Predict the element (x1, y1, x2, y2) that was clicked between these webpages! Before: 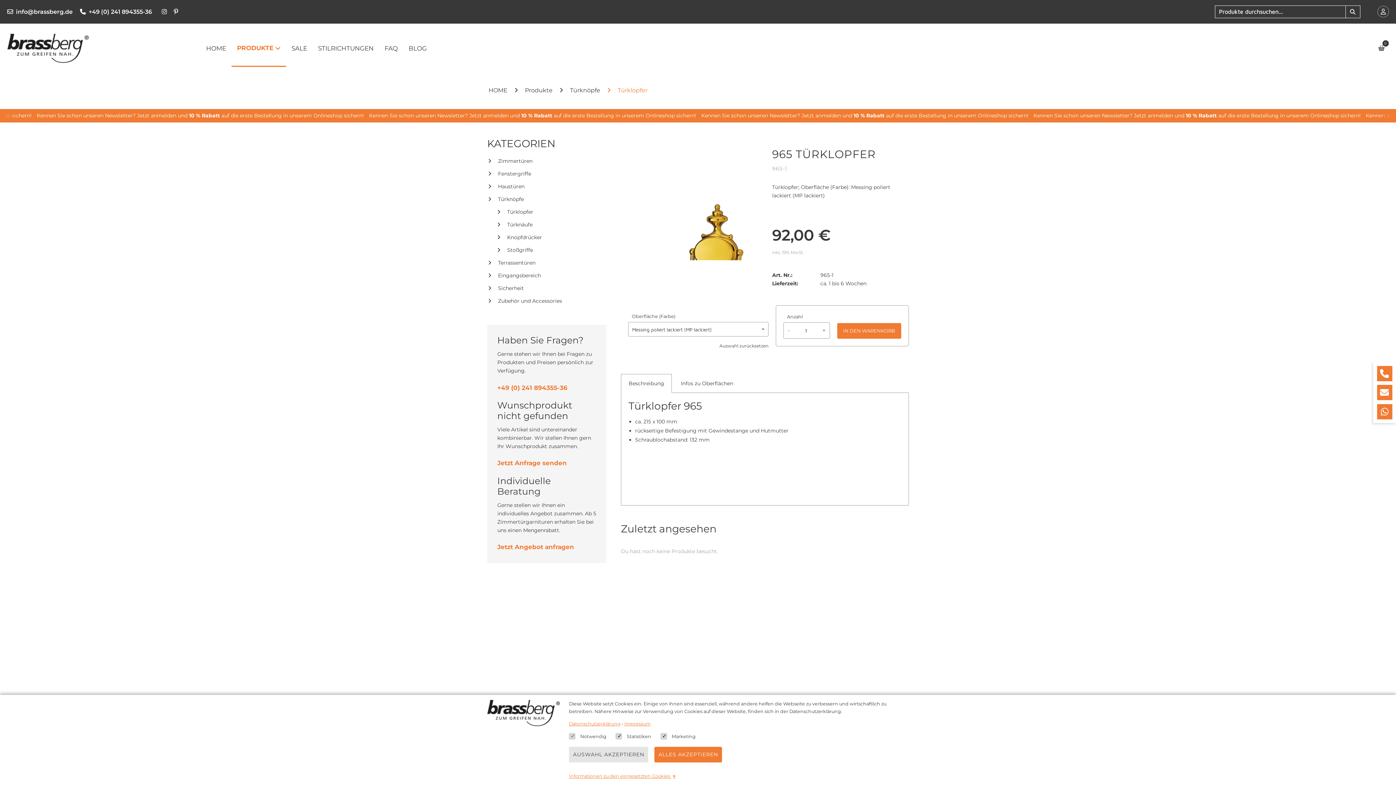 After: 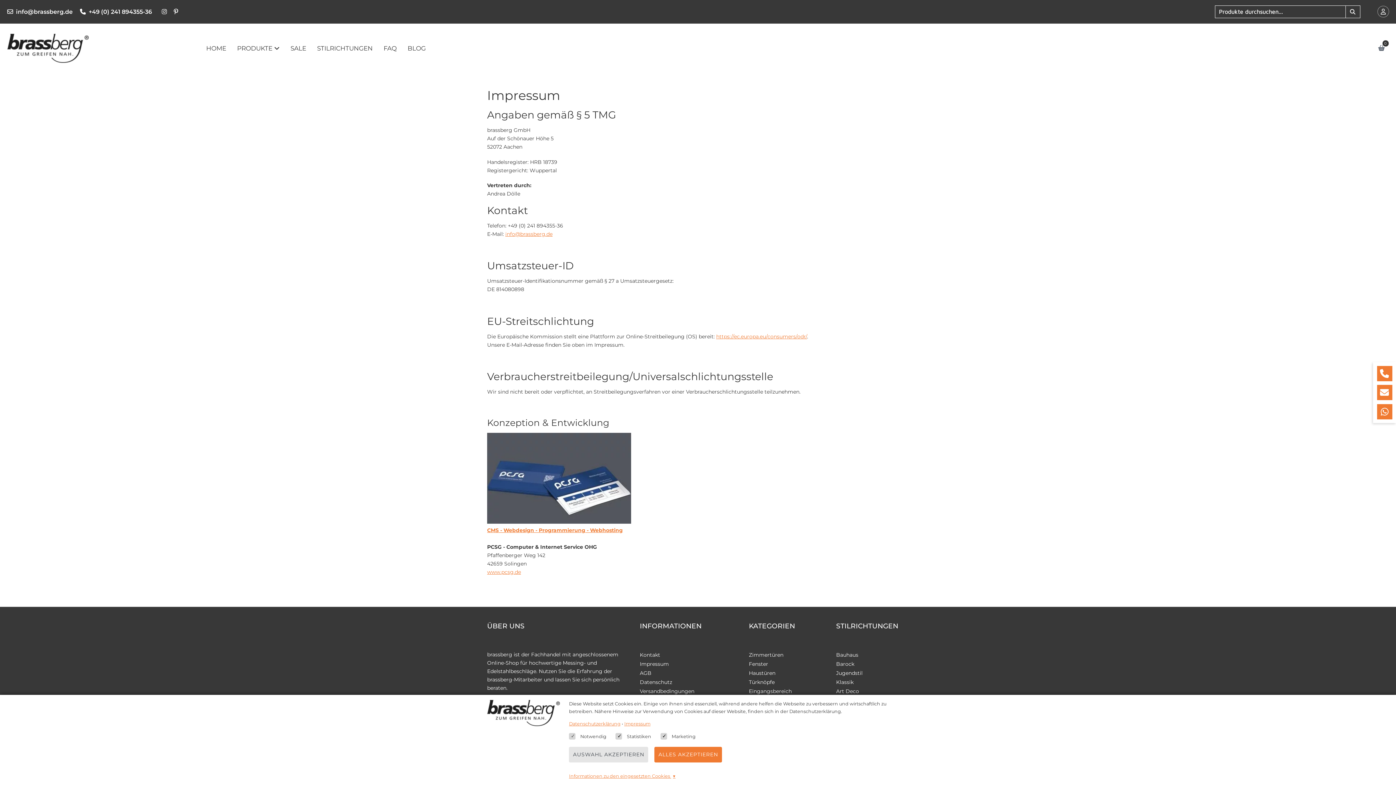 Action: label: Impressum bbox: (624, 721, 650, 726)